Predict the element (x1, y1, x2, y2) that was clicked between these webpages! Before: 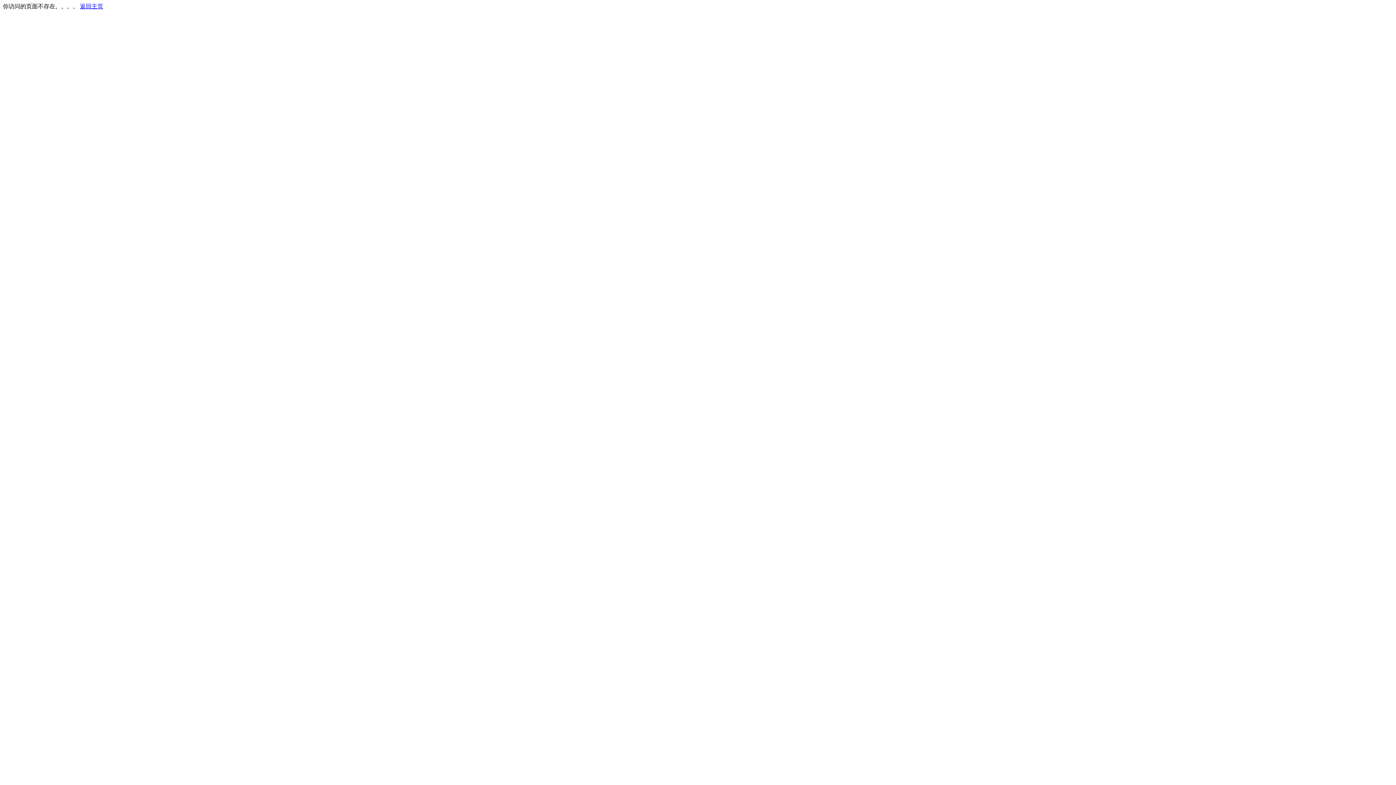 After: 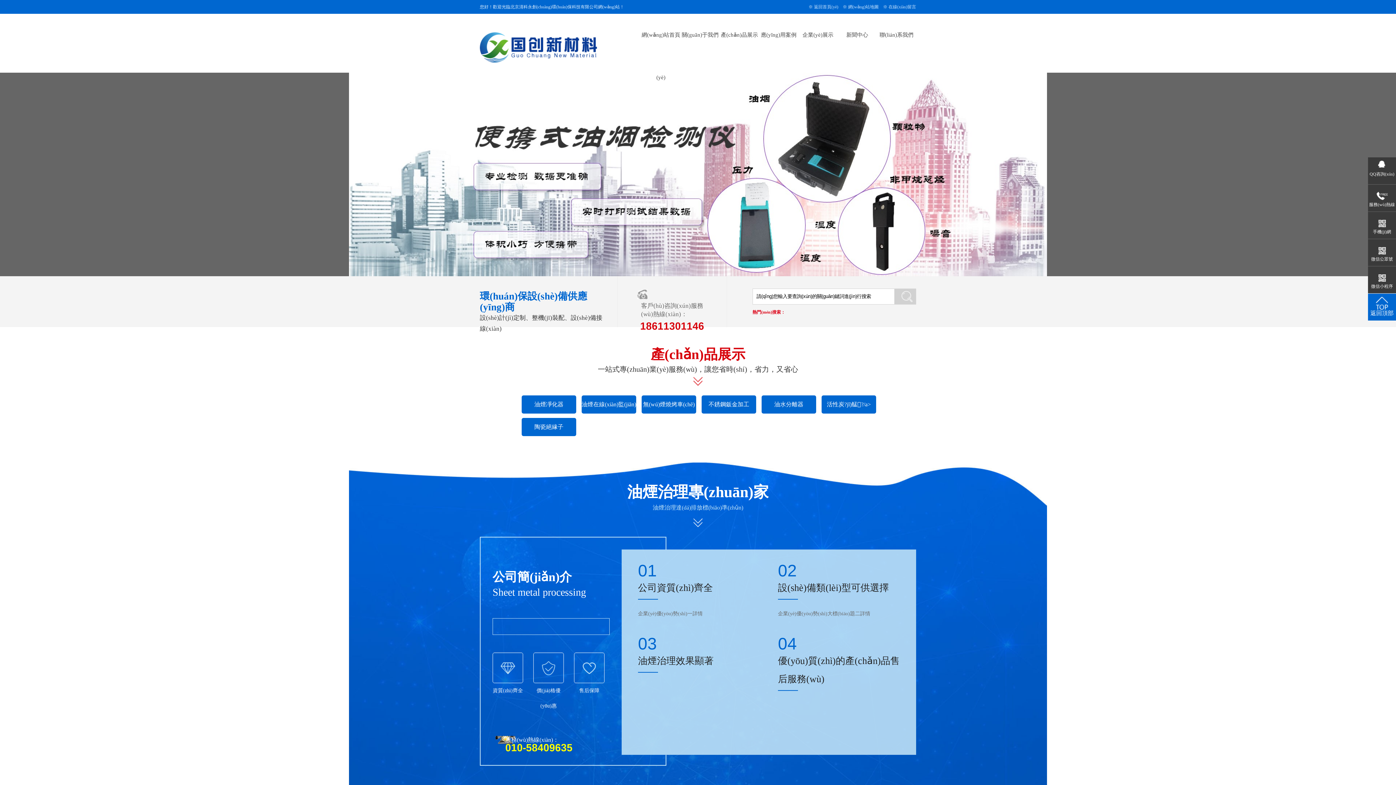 Action: bbox: (80, 3, 103, 9) label: 返回主页